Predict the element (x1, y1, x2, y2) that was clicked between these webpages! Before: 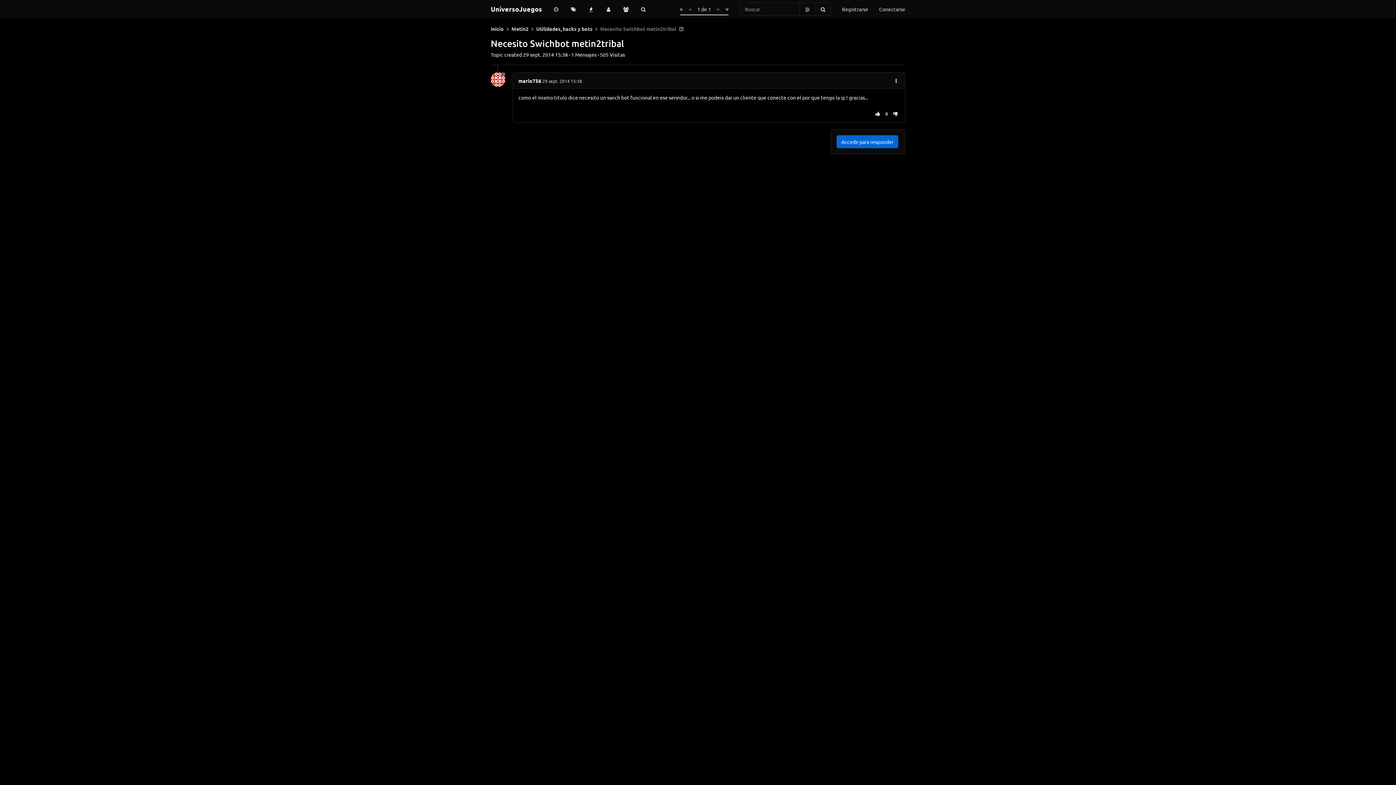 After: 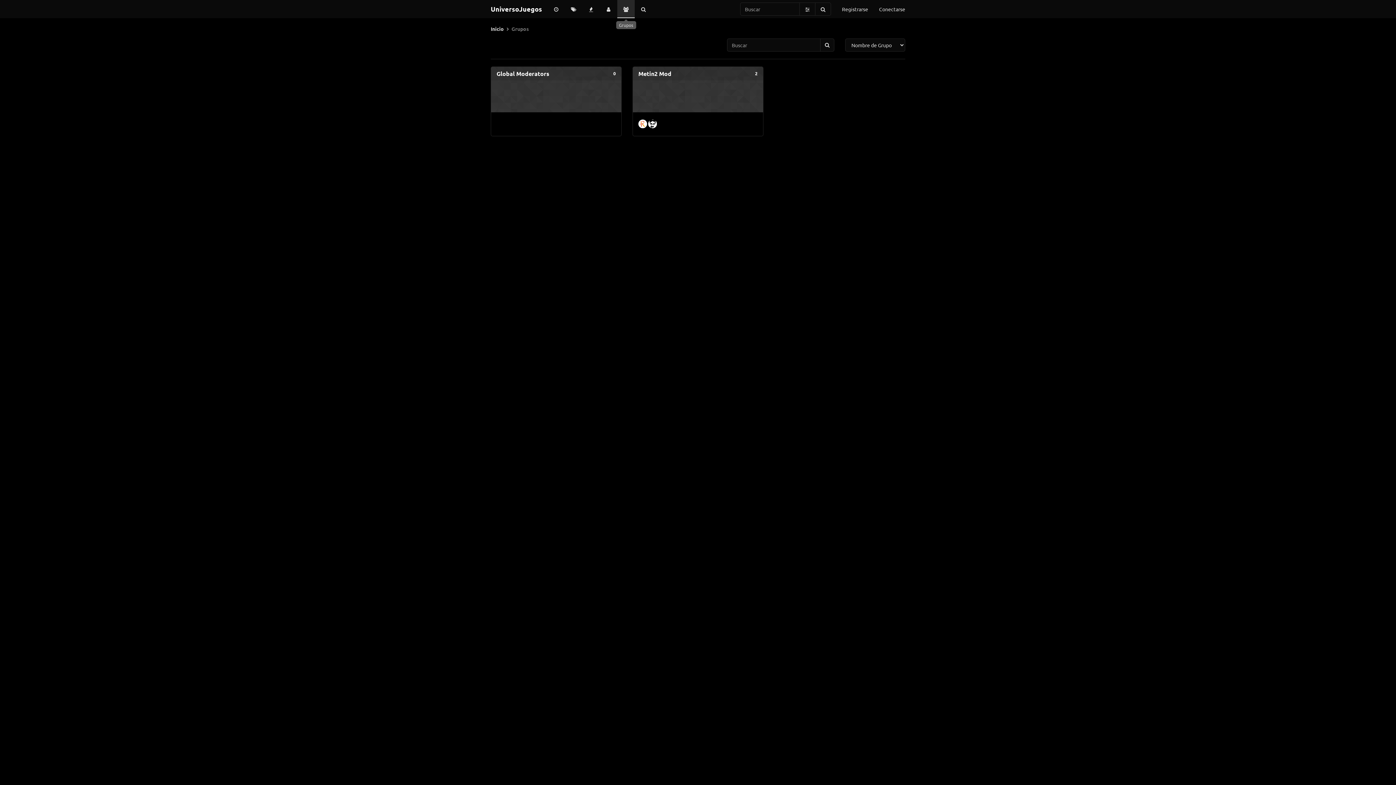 Action: bbox: (617, 0, 634, 18)